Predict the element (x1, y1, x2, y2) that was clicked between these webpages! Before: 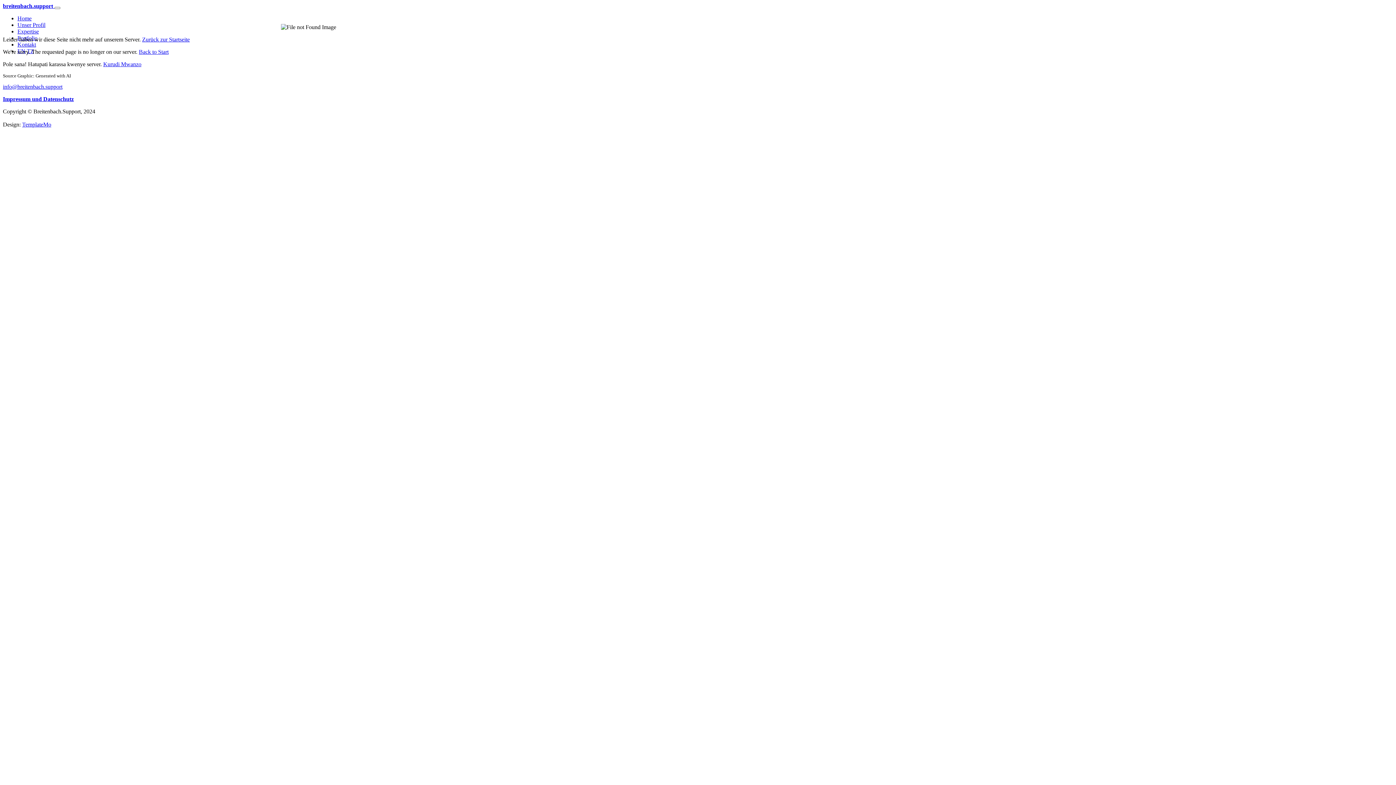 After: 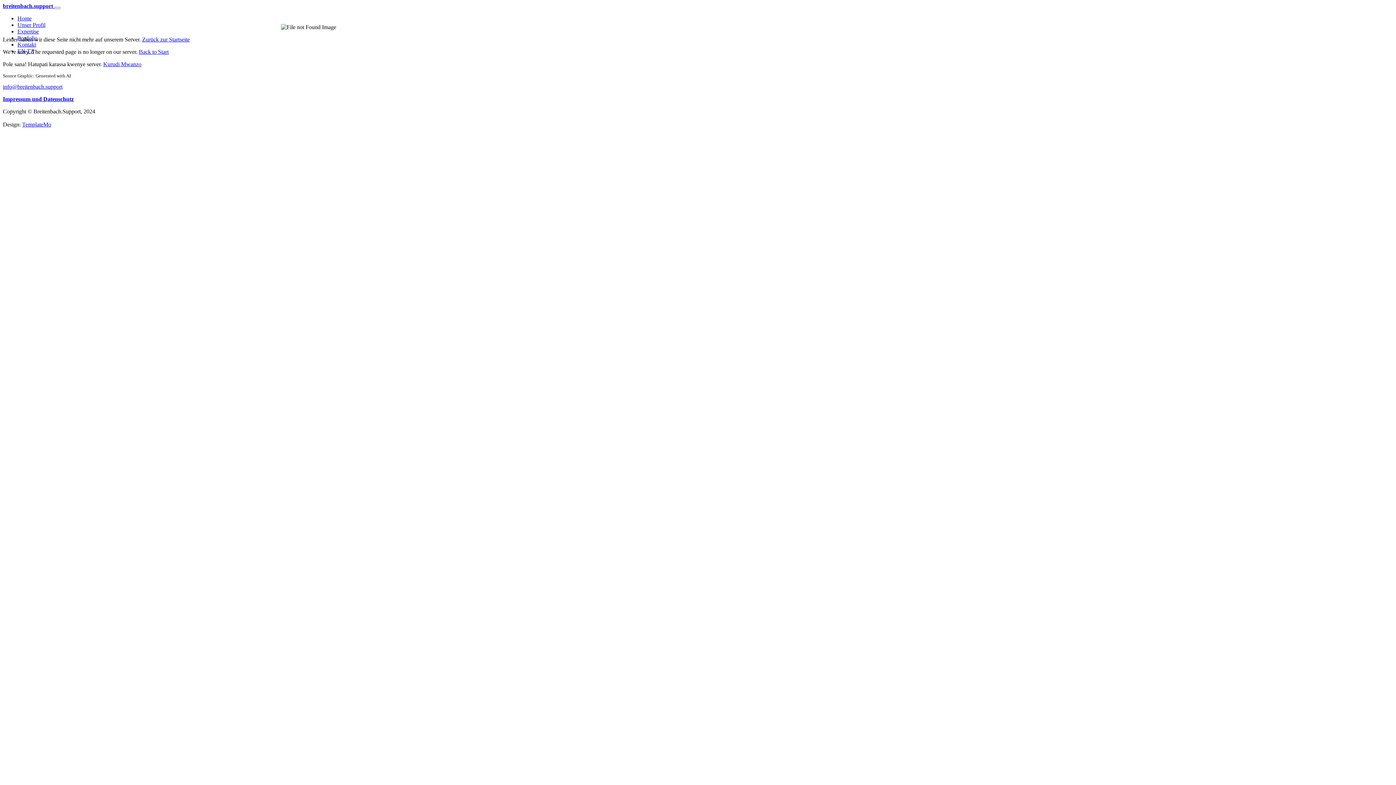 Action: label: Kontakt bbox: (17, 41, 36, 47)